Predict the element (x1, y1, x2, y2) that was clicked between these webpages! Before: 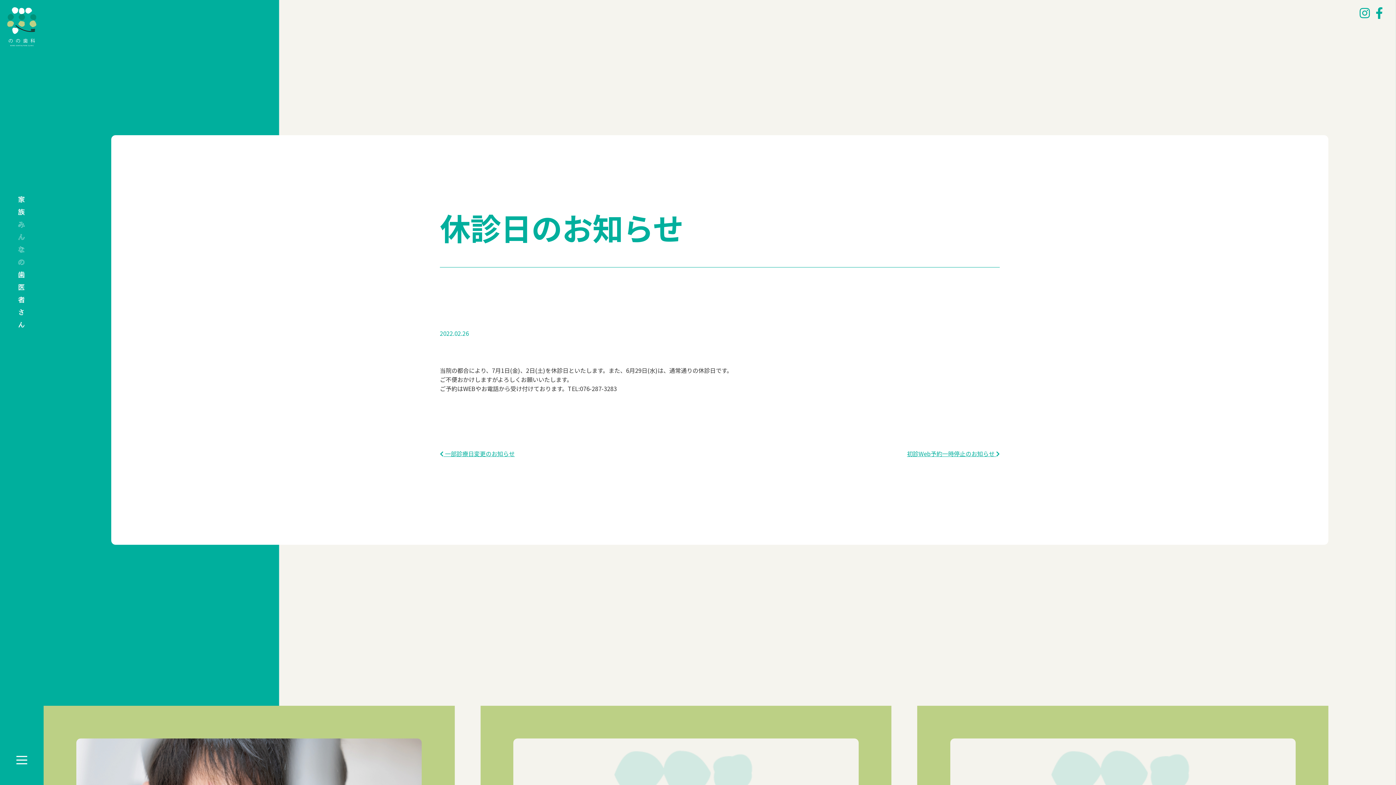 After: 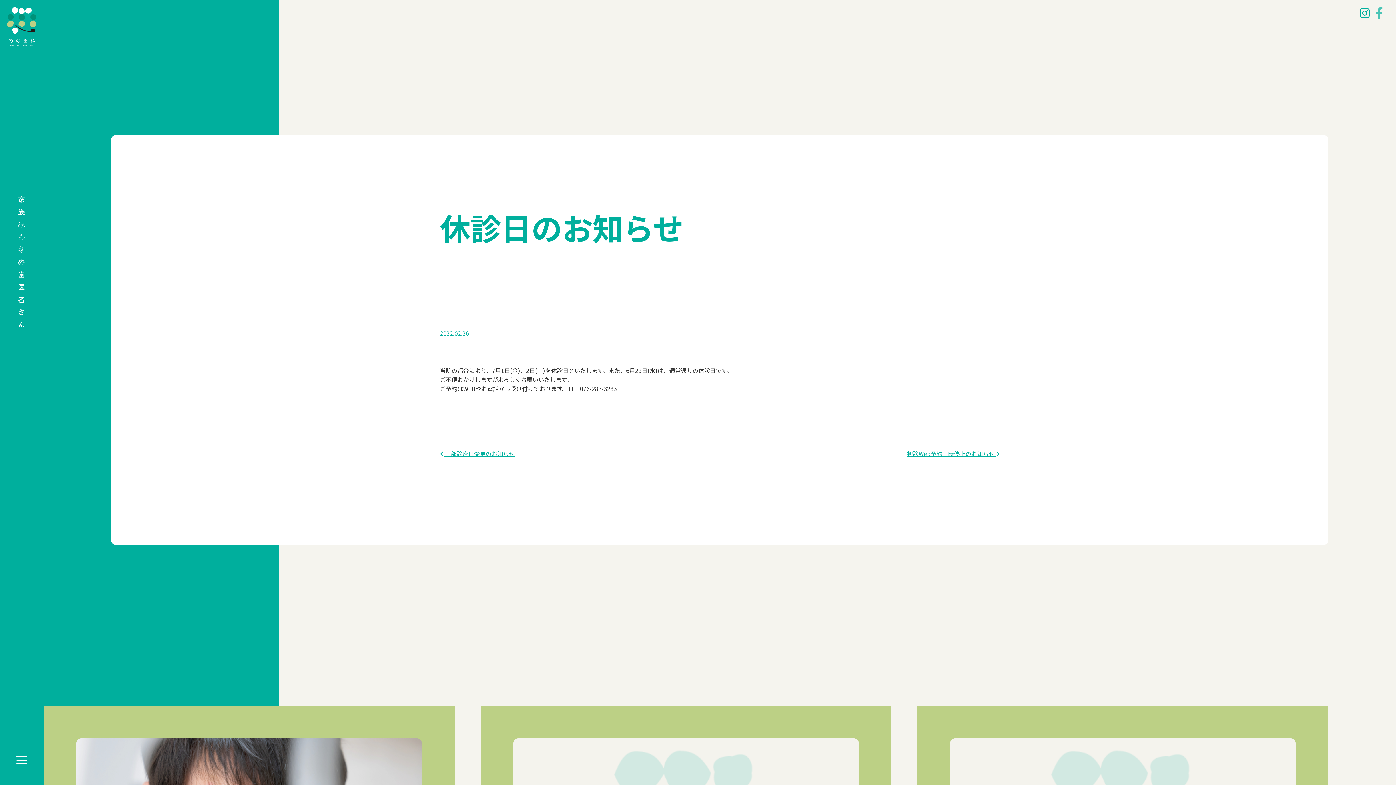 Action: bbox: (1376, 7, 1383, 19)